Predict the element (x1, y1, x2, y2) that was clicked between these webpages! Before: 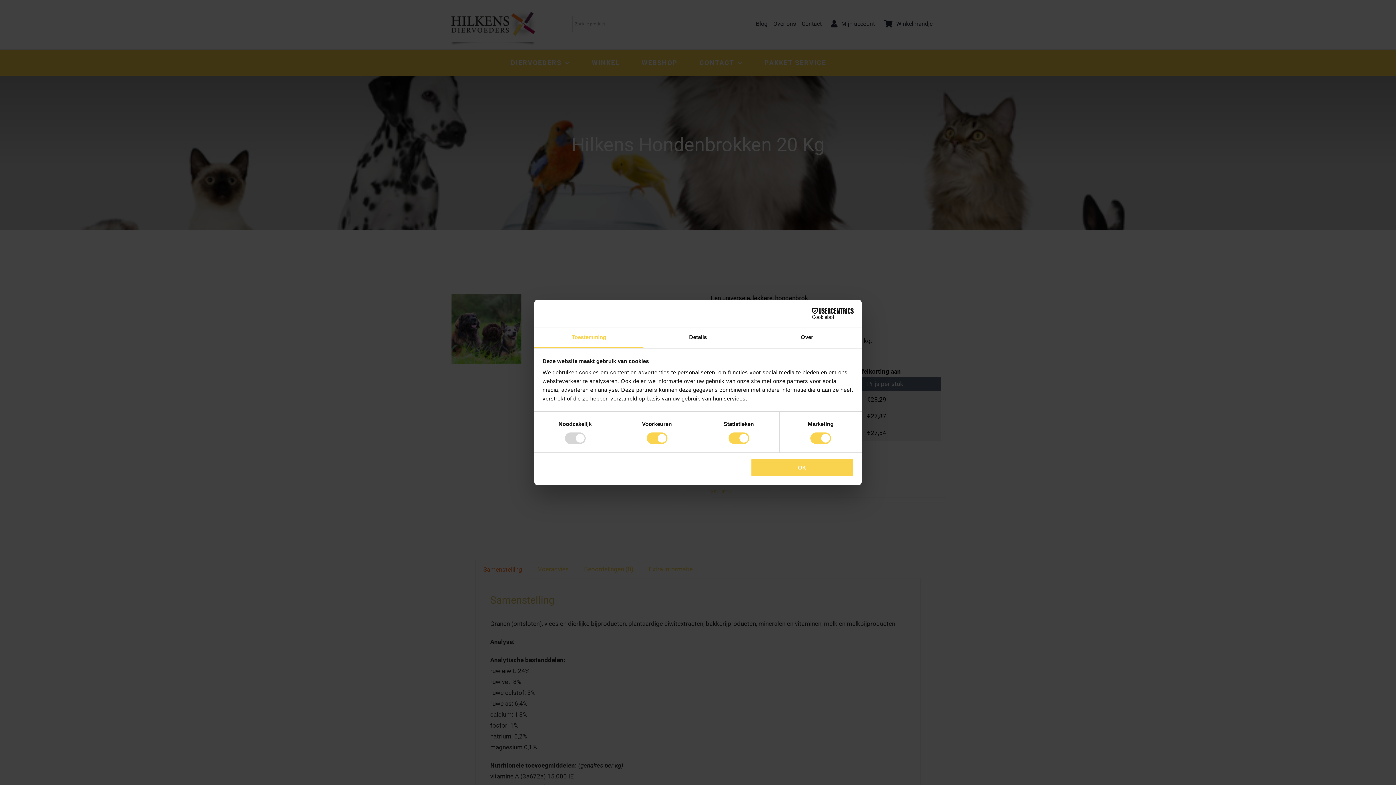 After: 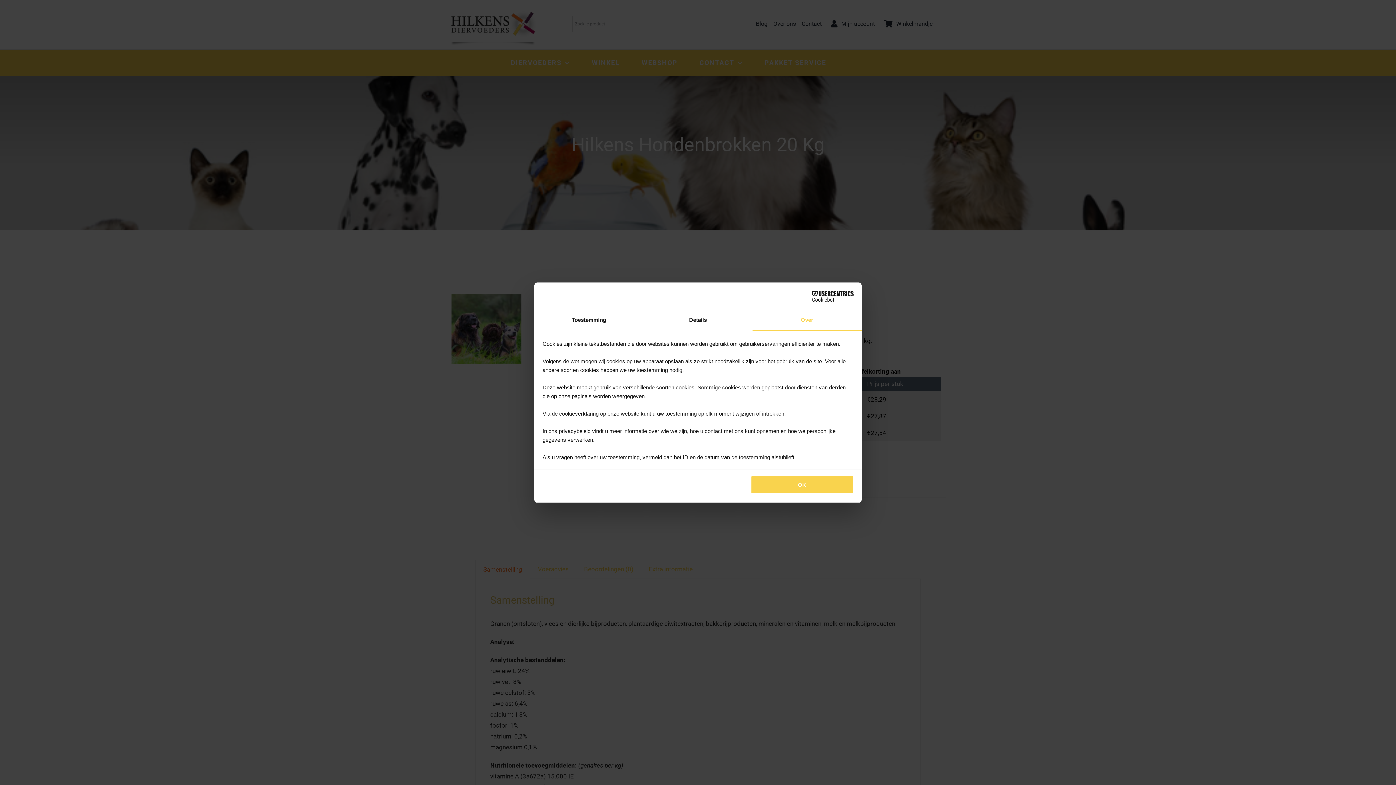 Action: bbox: (752, 327, 861, 348) label: Over